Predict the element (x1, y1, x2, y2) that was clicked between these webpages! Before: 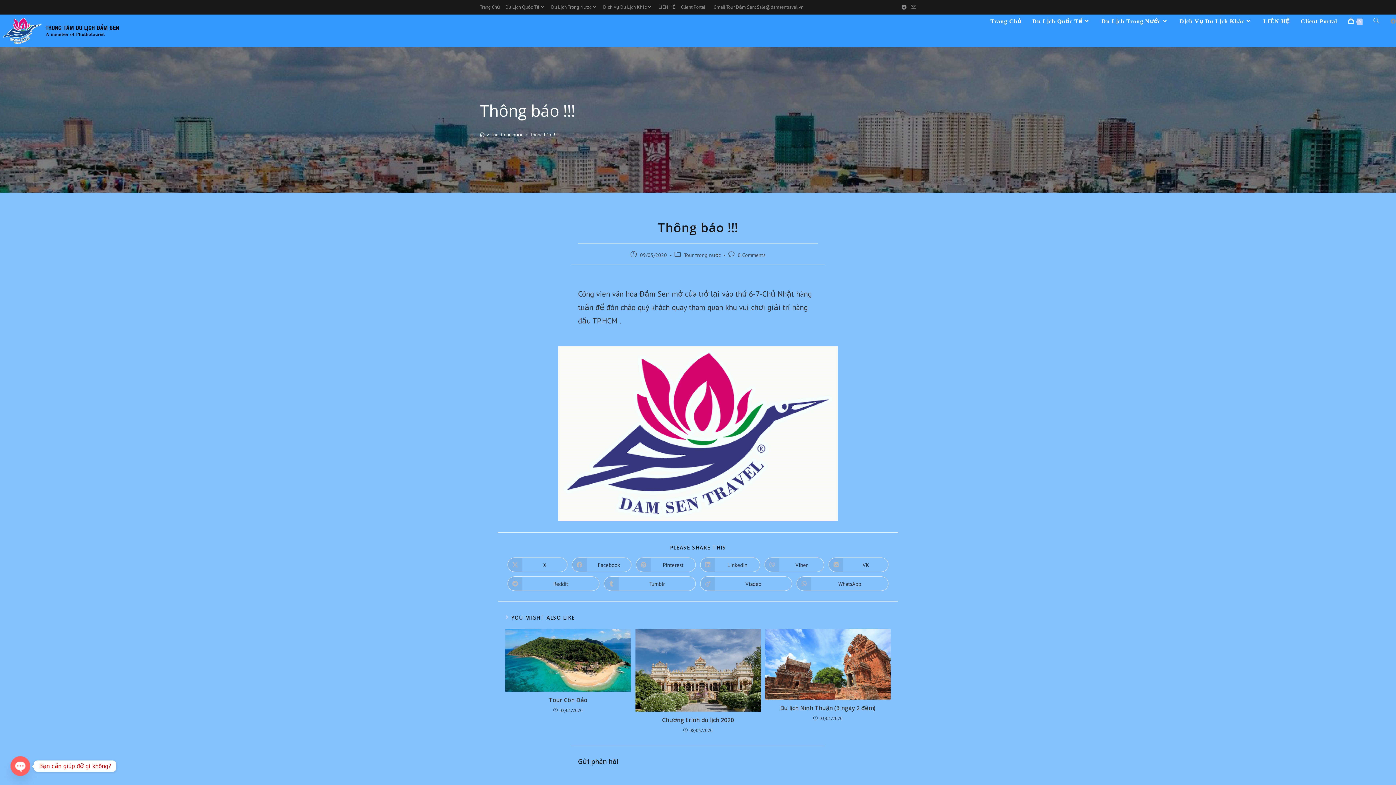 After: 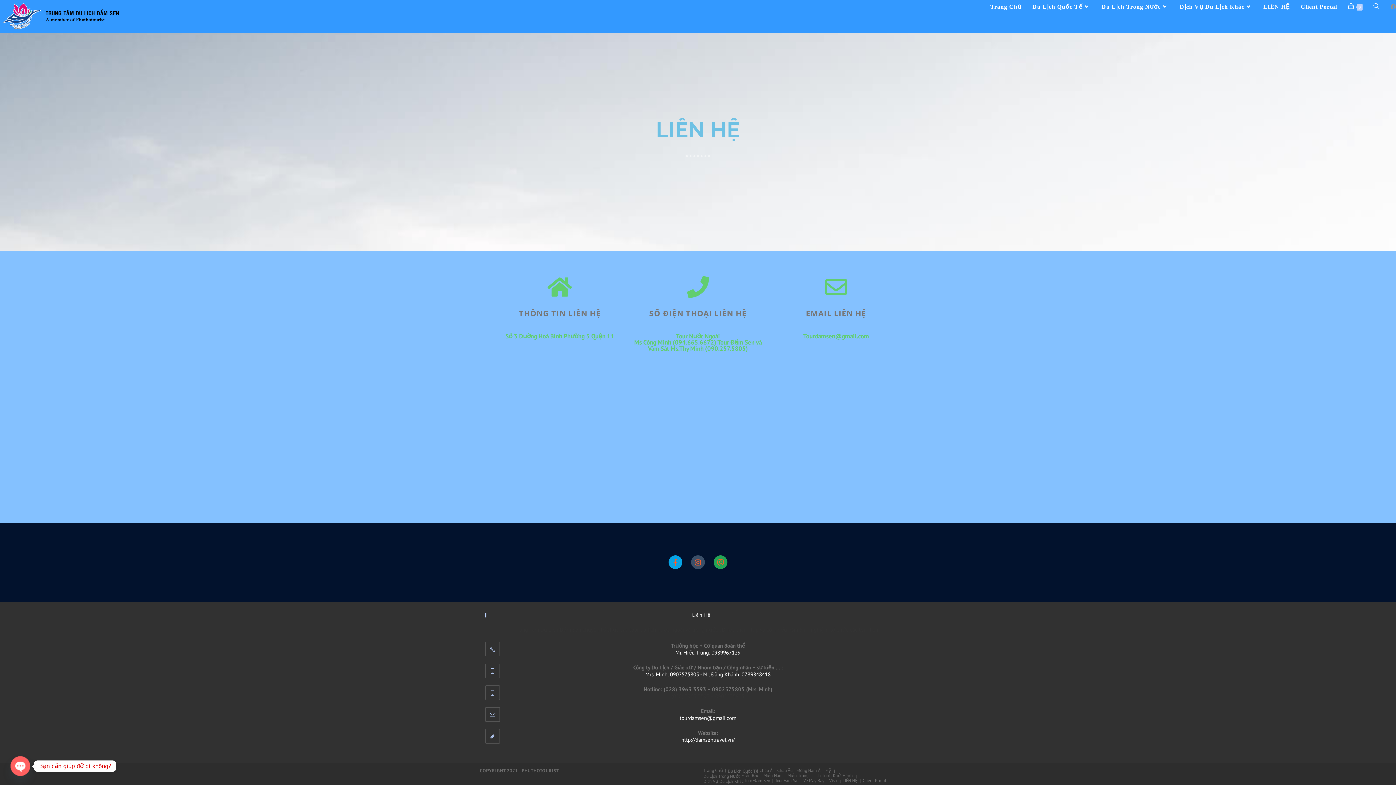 Action: label: LIÊN HỆ bbox: (658, 2, 675, 11)